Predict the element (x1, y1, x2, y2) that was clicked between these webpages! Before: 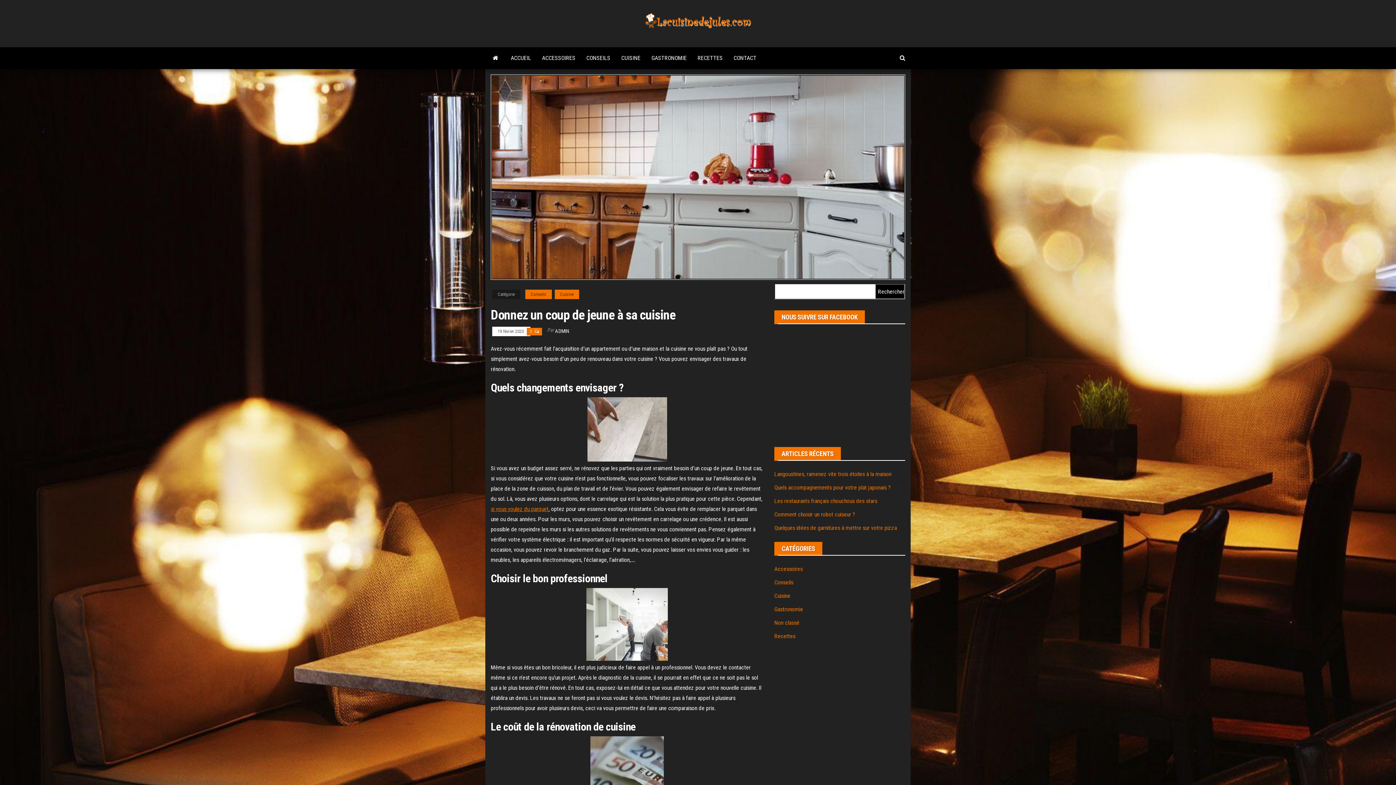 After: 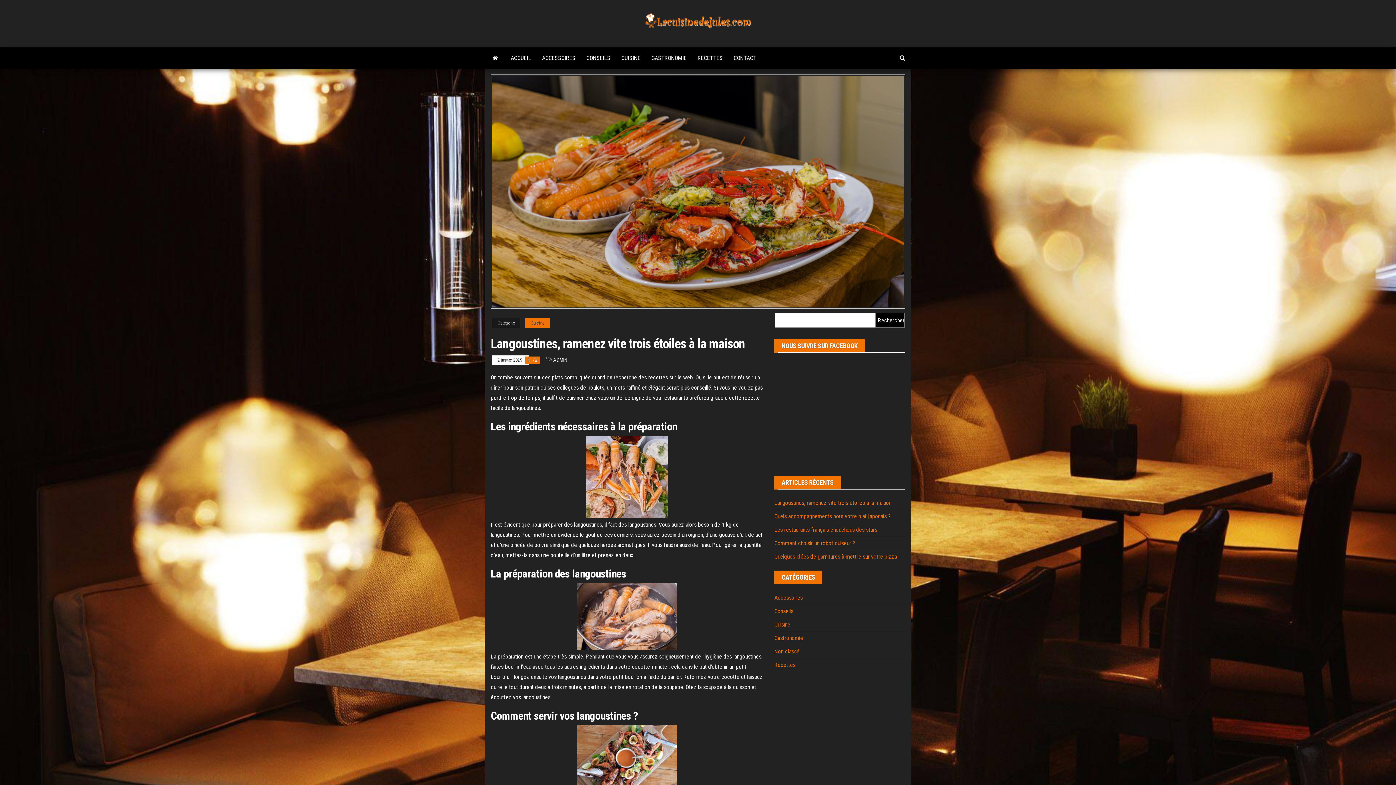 Action: label: Langoustines, ramenez vite trois étoiles à la maison bbox: (774, 470, 891, 477)